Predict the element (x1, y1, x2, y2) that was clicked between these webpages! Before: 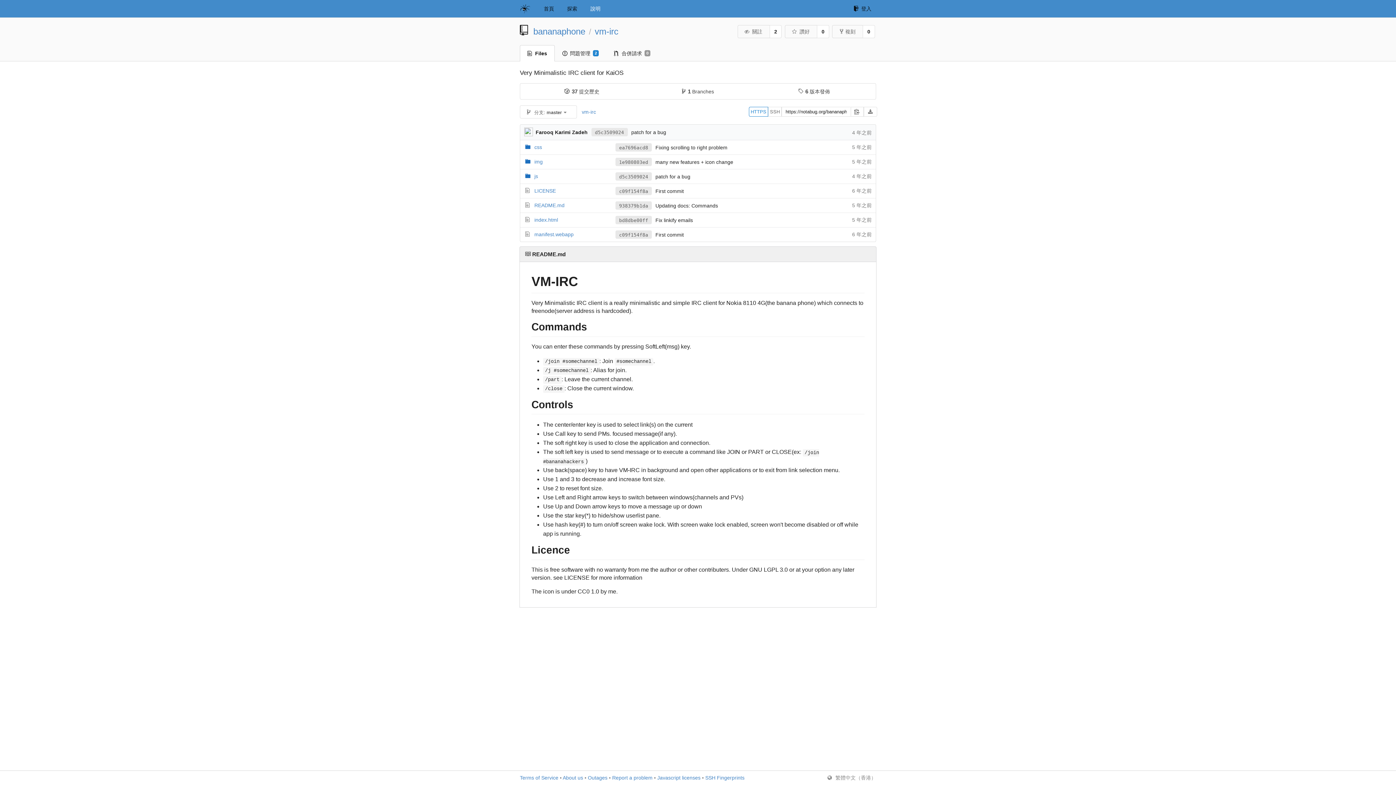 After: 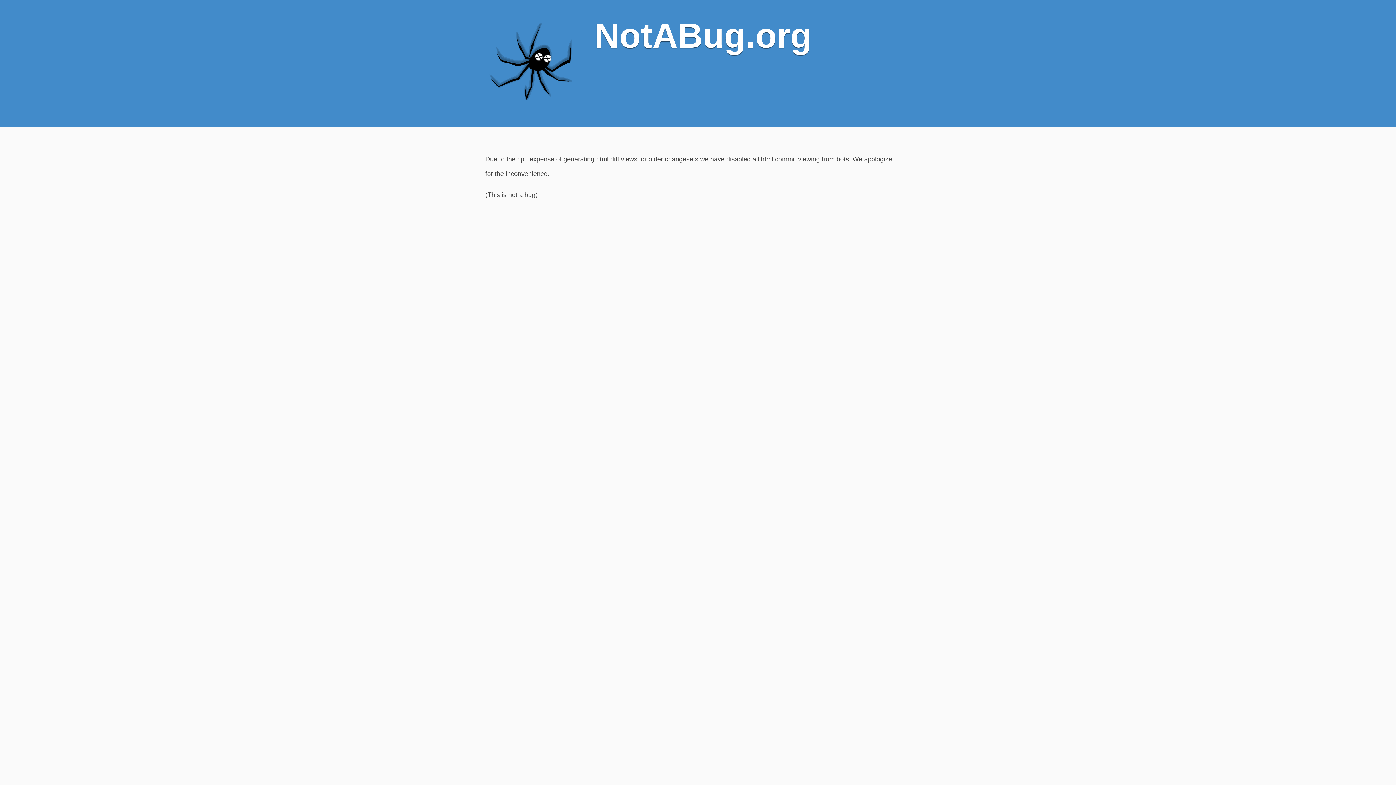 Action: bbox: (615, 215, 652, 224) label: bd8dbe00ff